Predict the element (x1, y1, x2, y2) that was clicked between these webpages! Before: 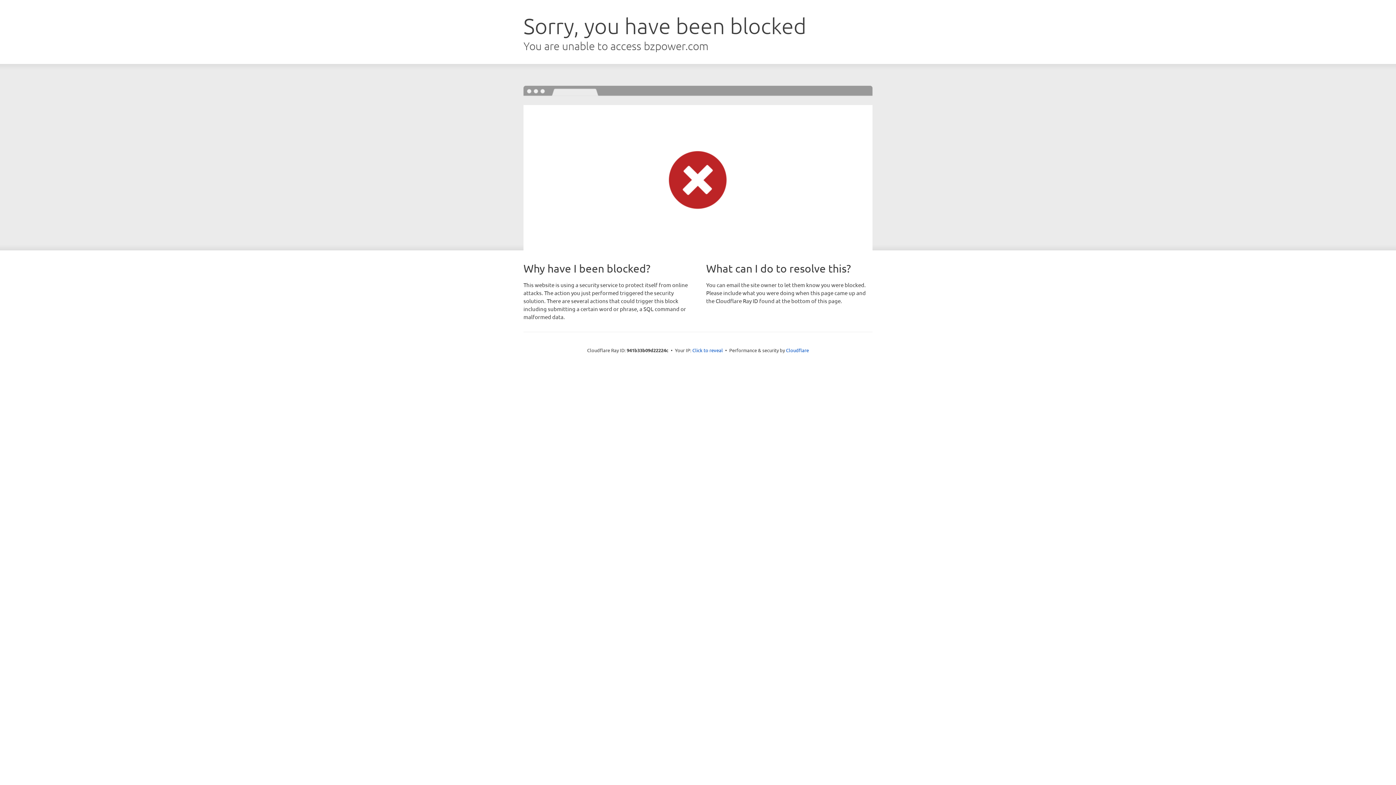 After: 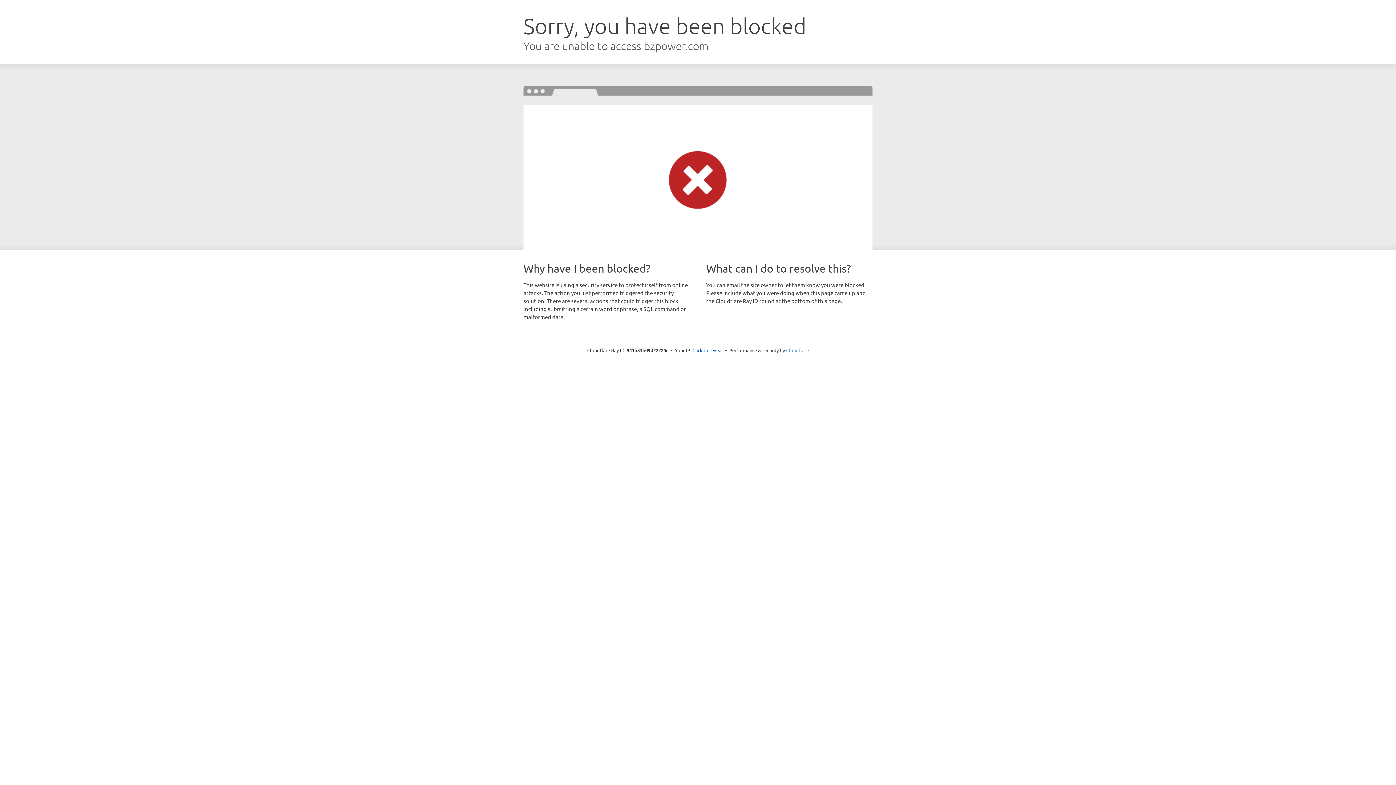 Action: label: Cloudflare bbox: (786, 347, 809, 353)